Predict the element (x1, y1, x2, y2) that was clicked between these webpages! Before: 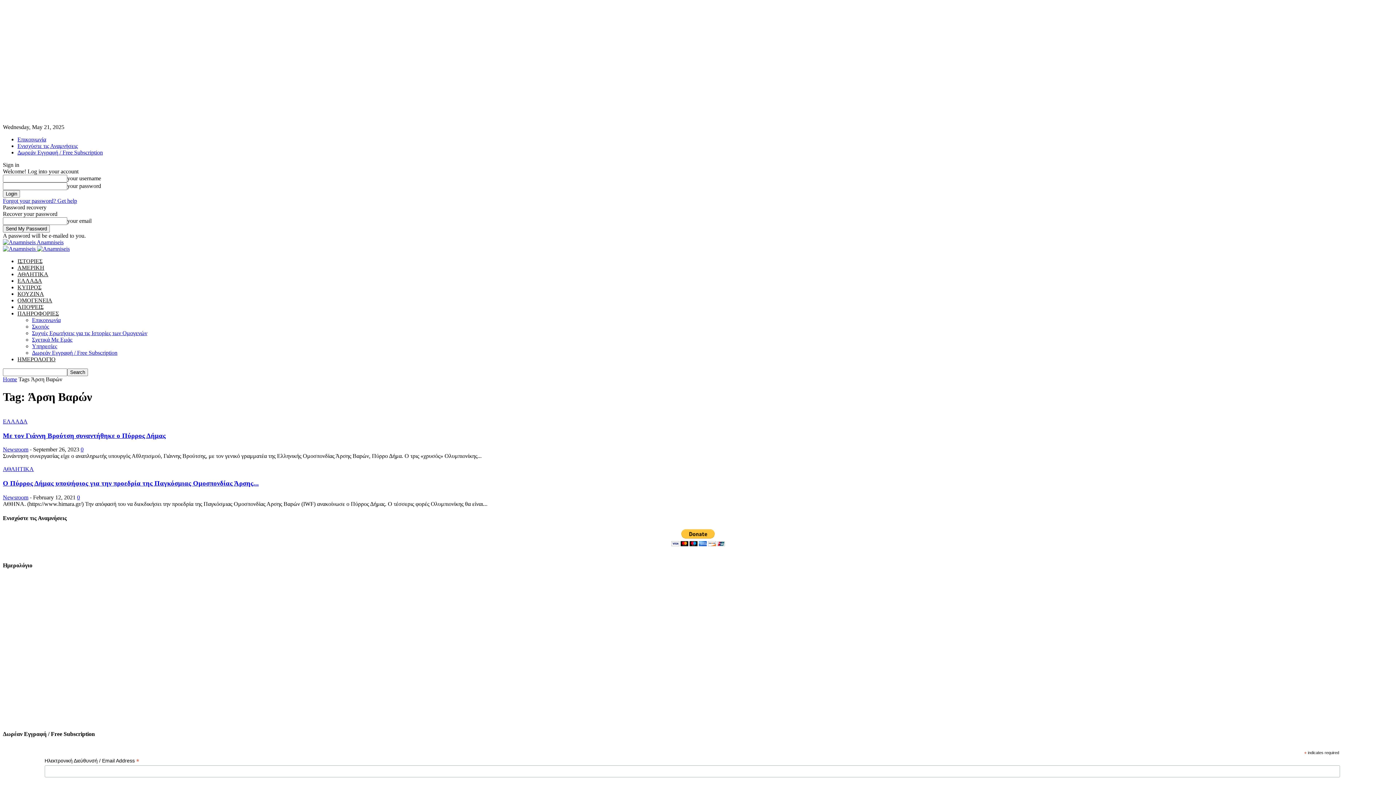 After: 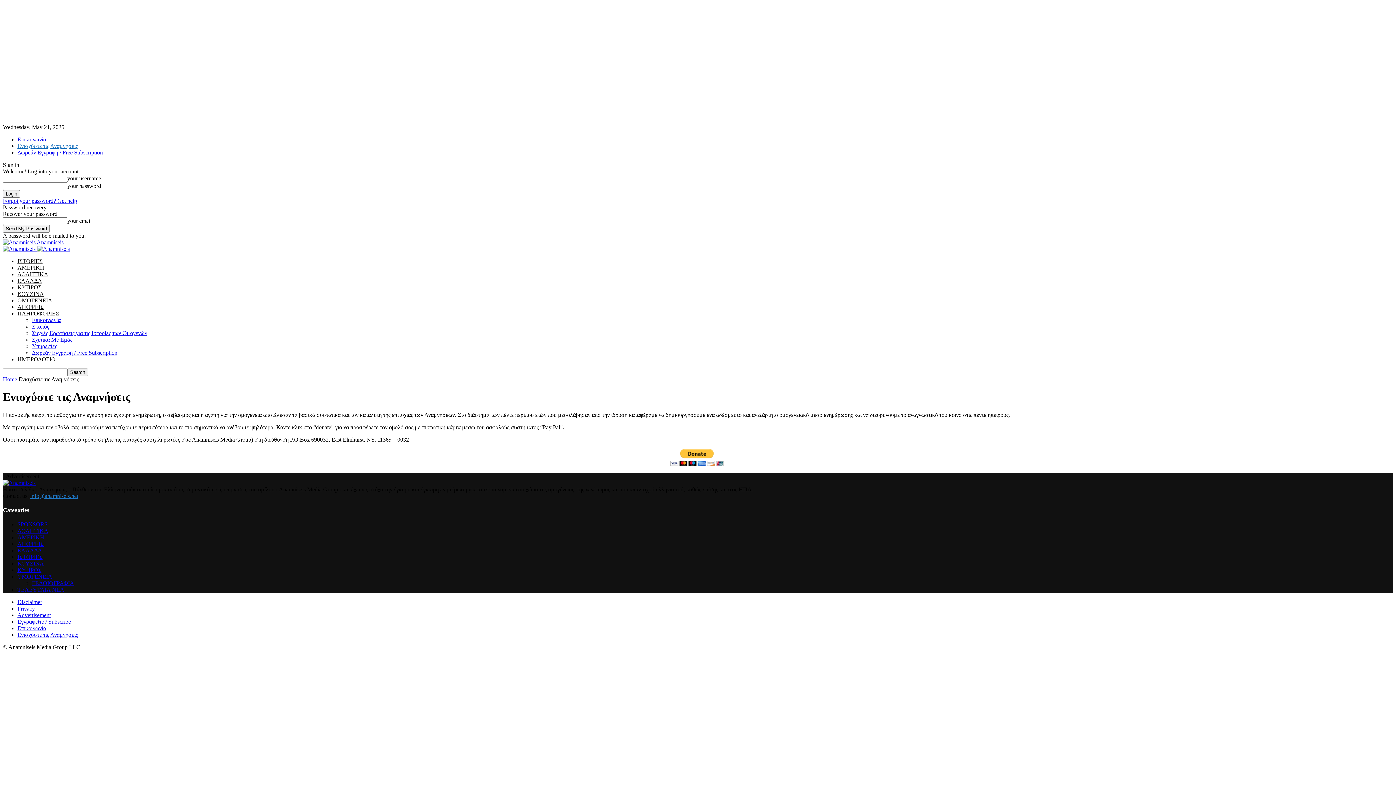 Action: label: Ενισχύστε τις Αναμνήσεις bbox: (17, 142, 77, 149)